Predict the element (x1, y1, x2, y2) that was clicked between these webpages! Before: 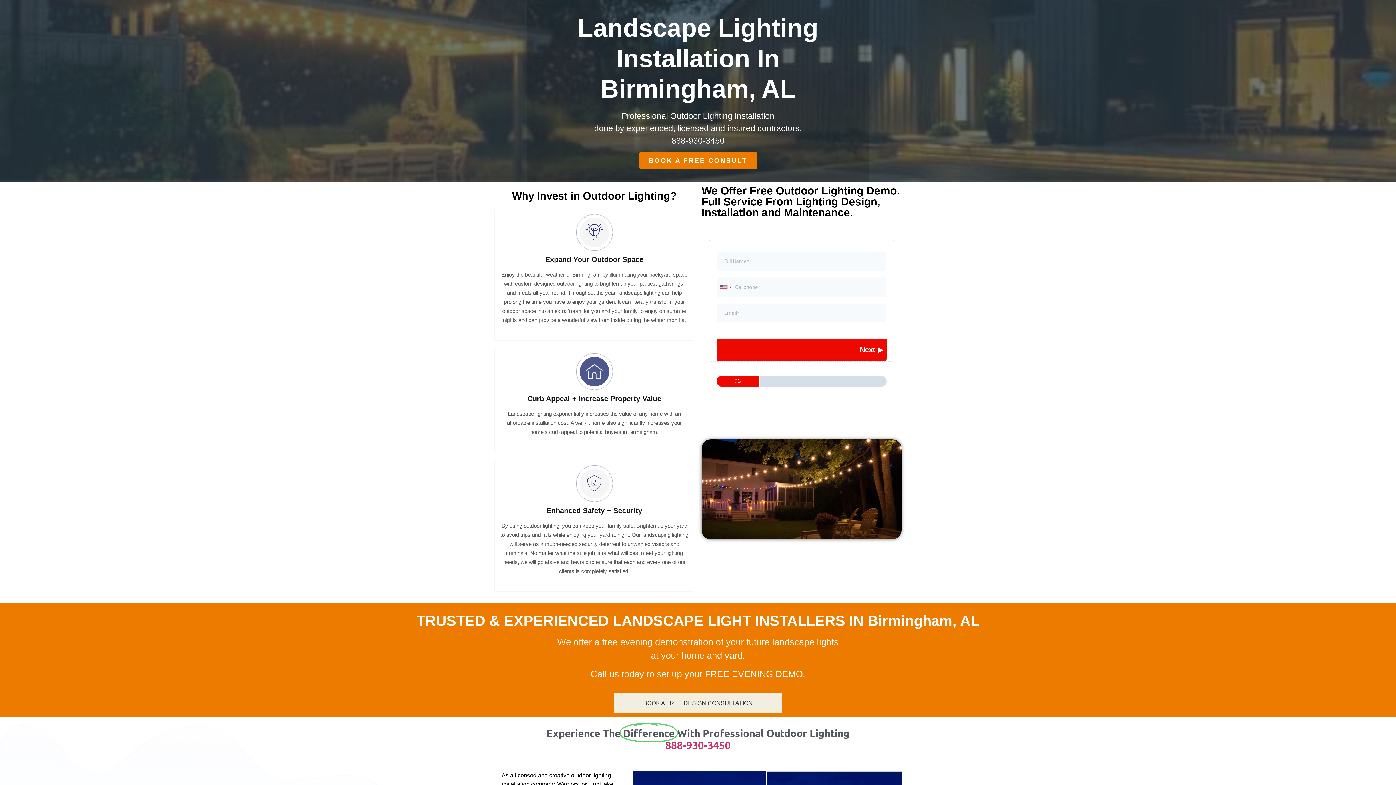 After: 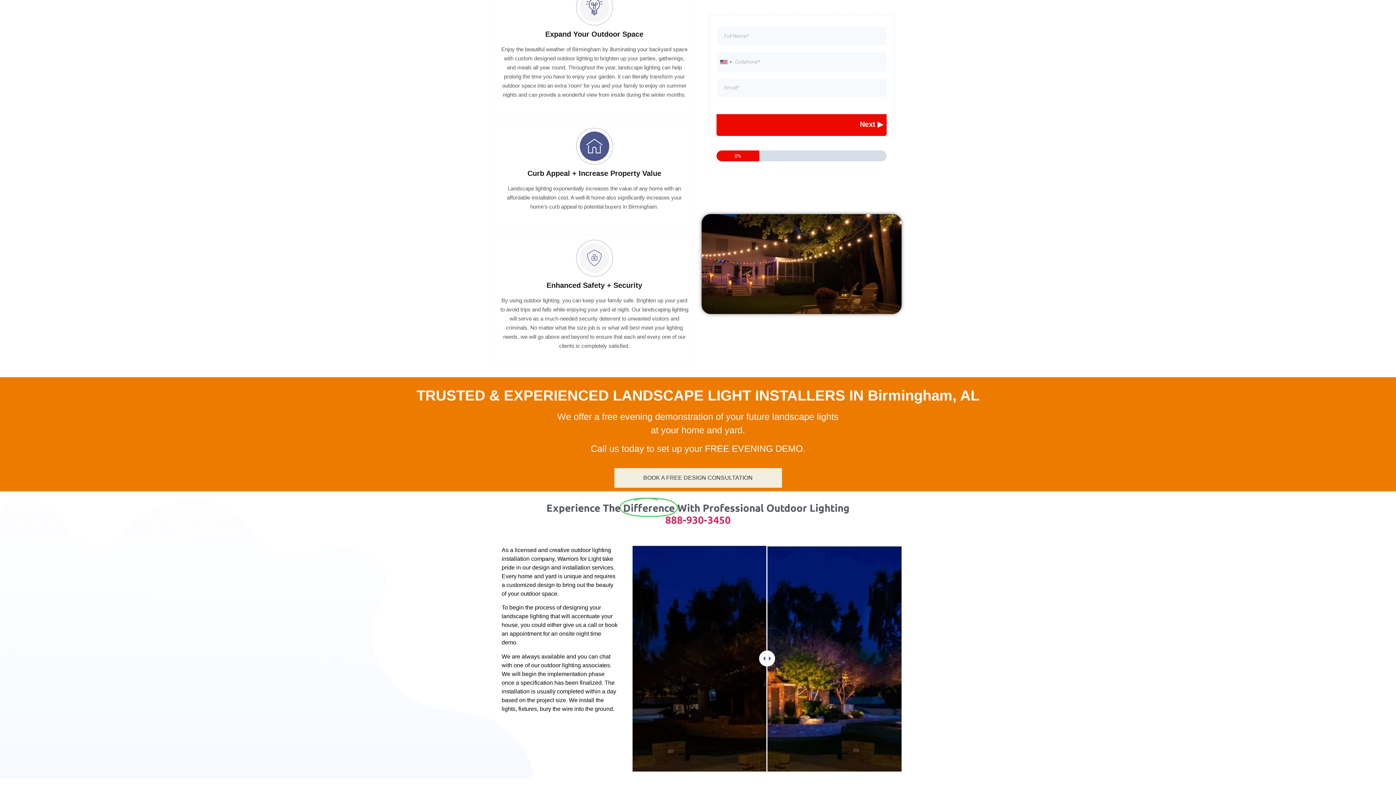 Action: bbox: (639, 152, 756, 169) label: BOOK A FREE CONSULT